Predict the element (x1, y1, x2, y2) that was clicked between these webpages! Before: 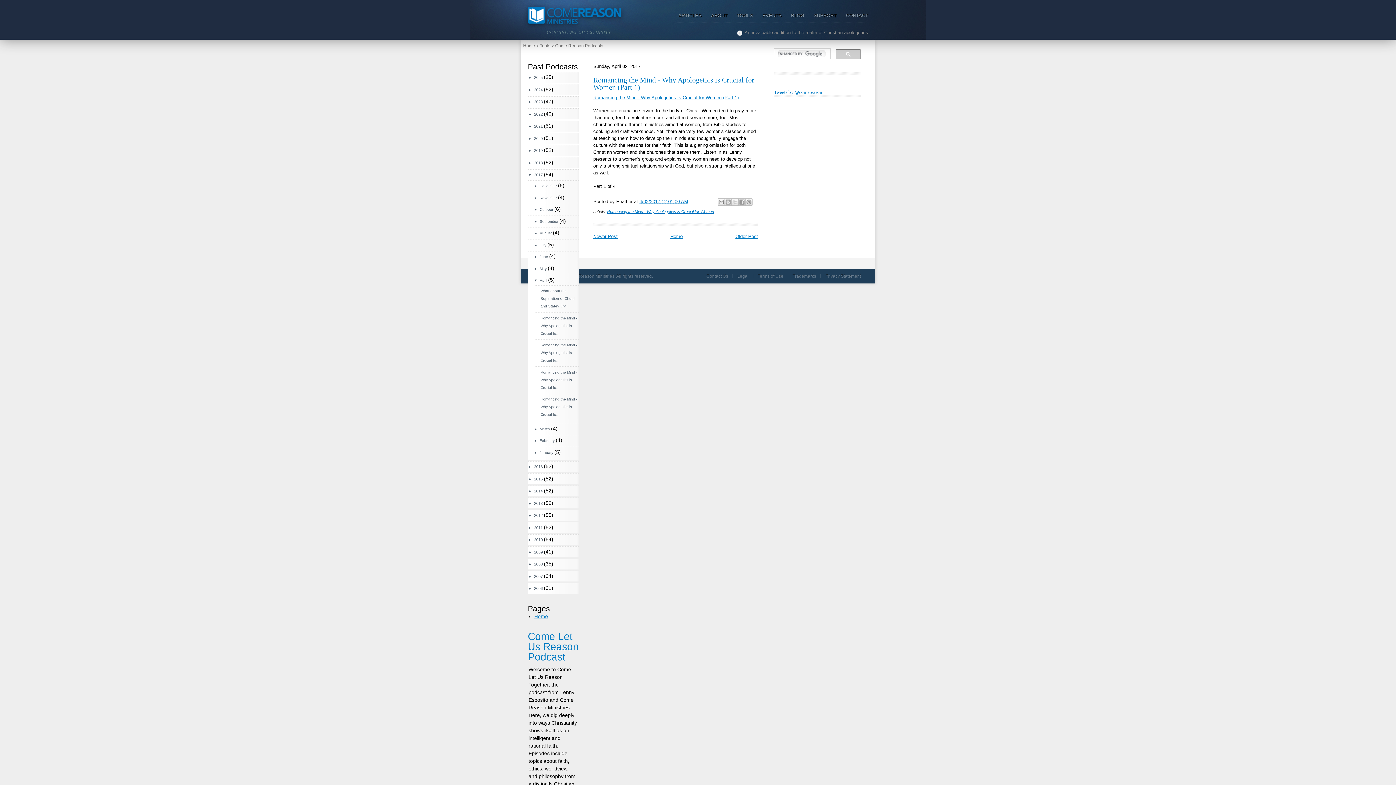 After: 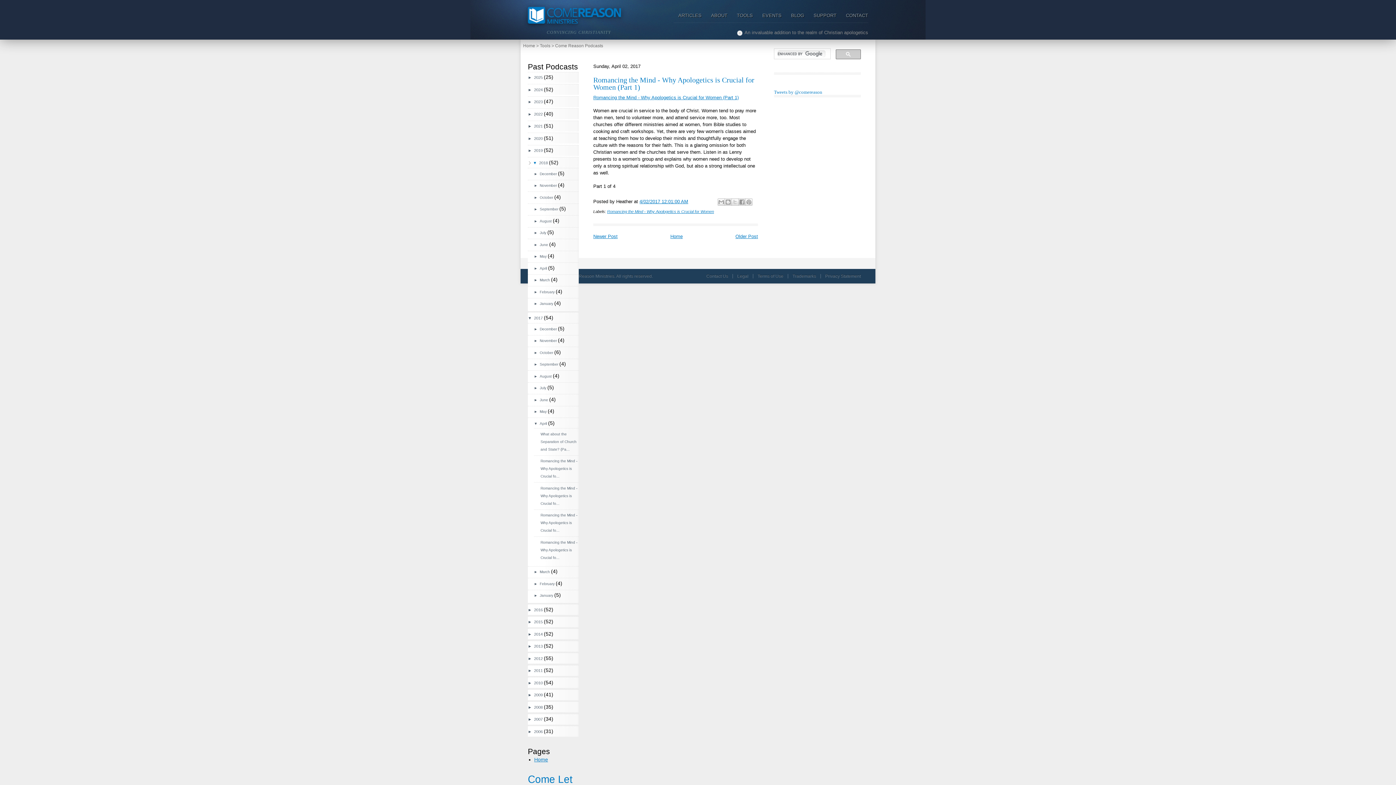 Action: label: ►   bbox: (528, 158, 534, 167)